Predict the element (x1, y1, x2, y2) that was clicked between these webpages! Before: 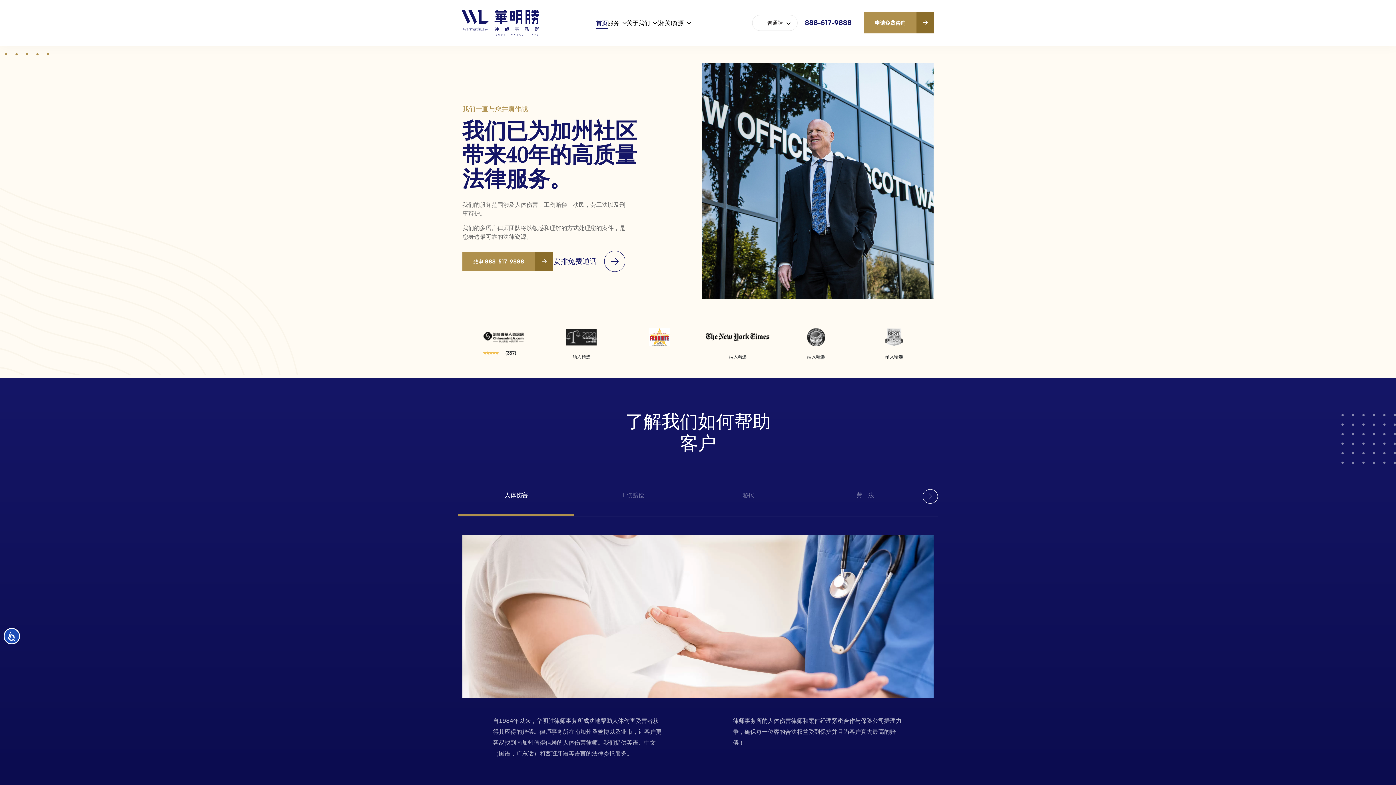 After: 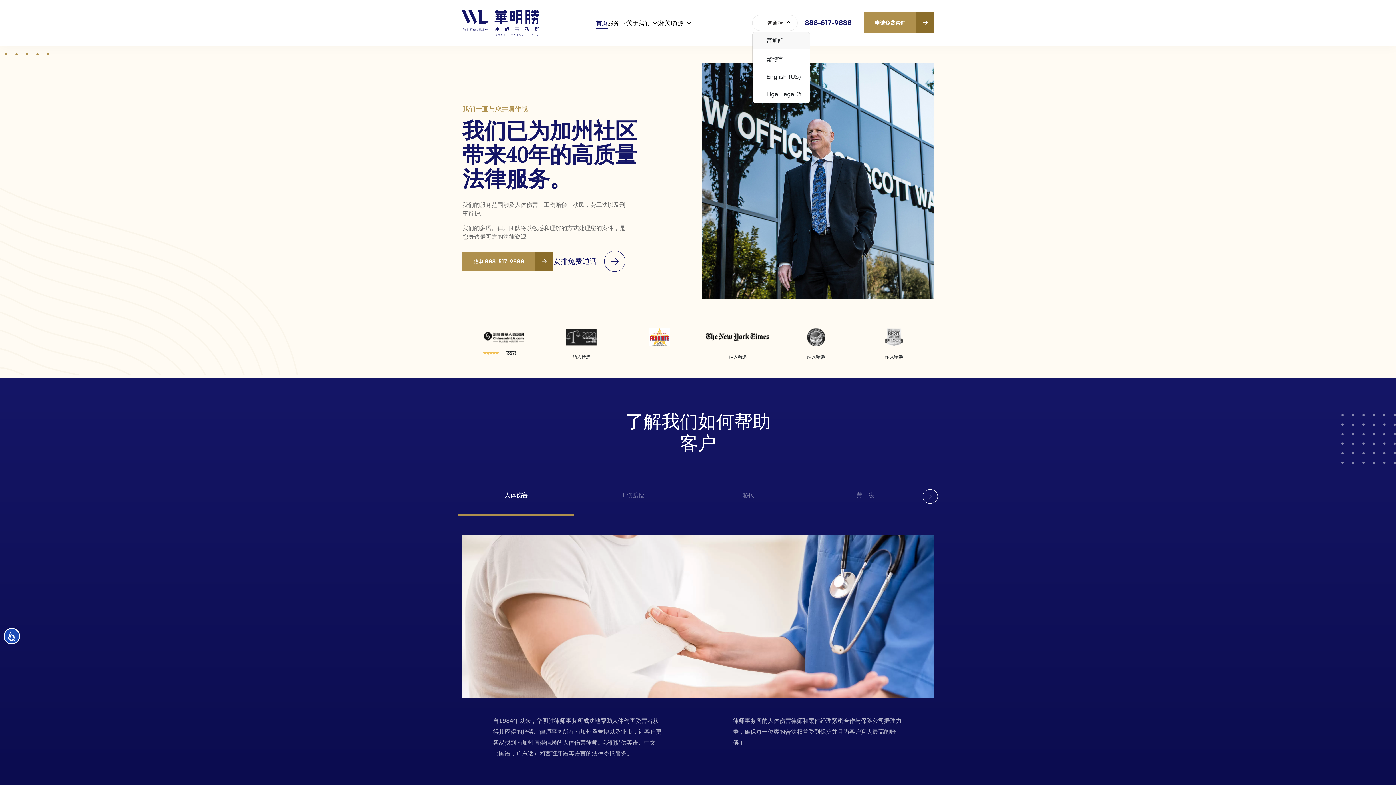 Action: label: 普通話 bbox: (752, 14, 797, 30)